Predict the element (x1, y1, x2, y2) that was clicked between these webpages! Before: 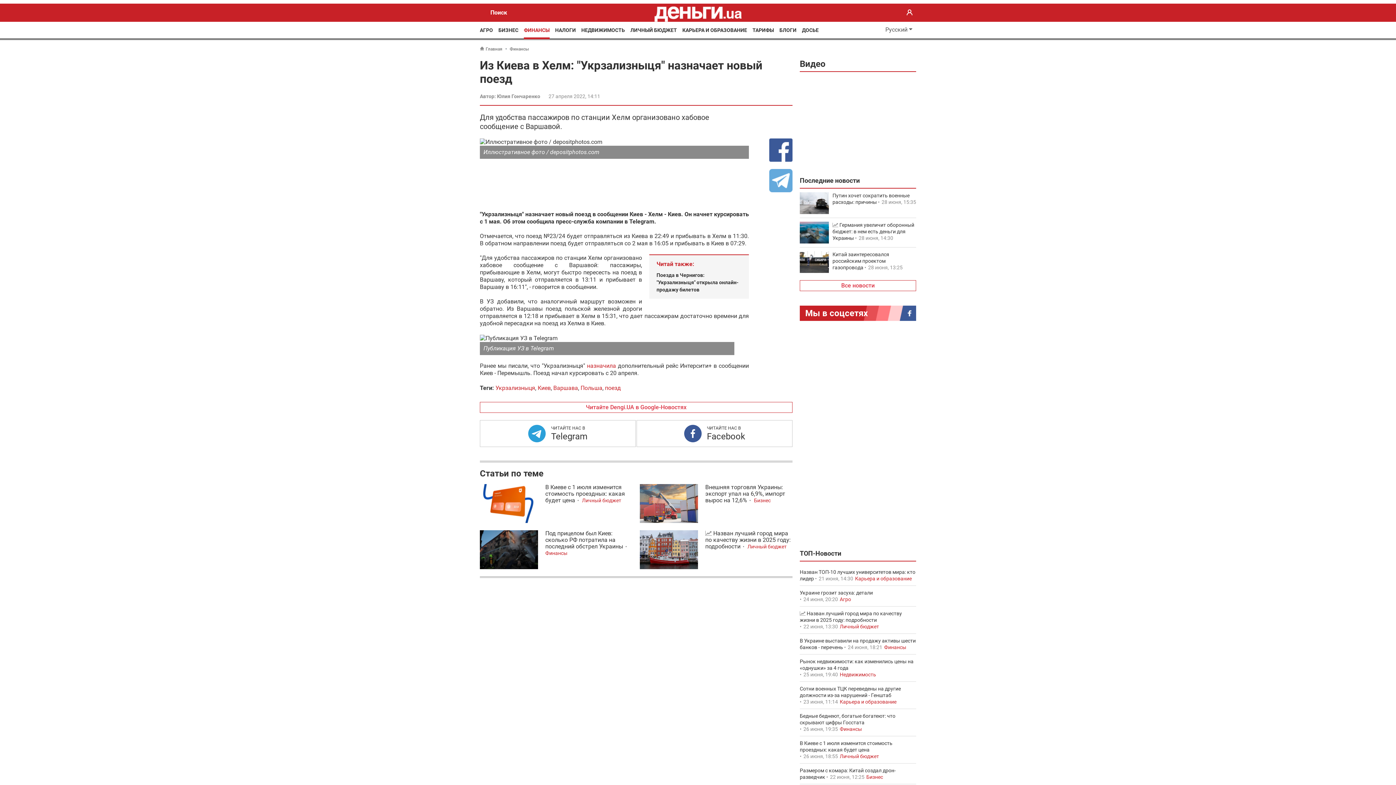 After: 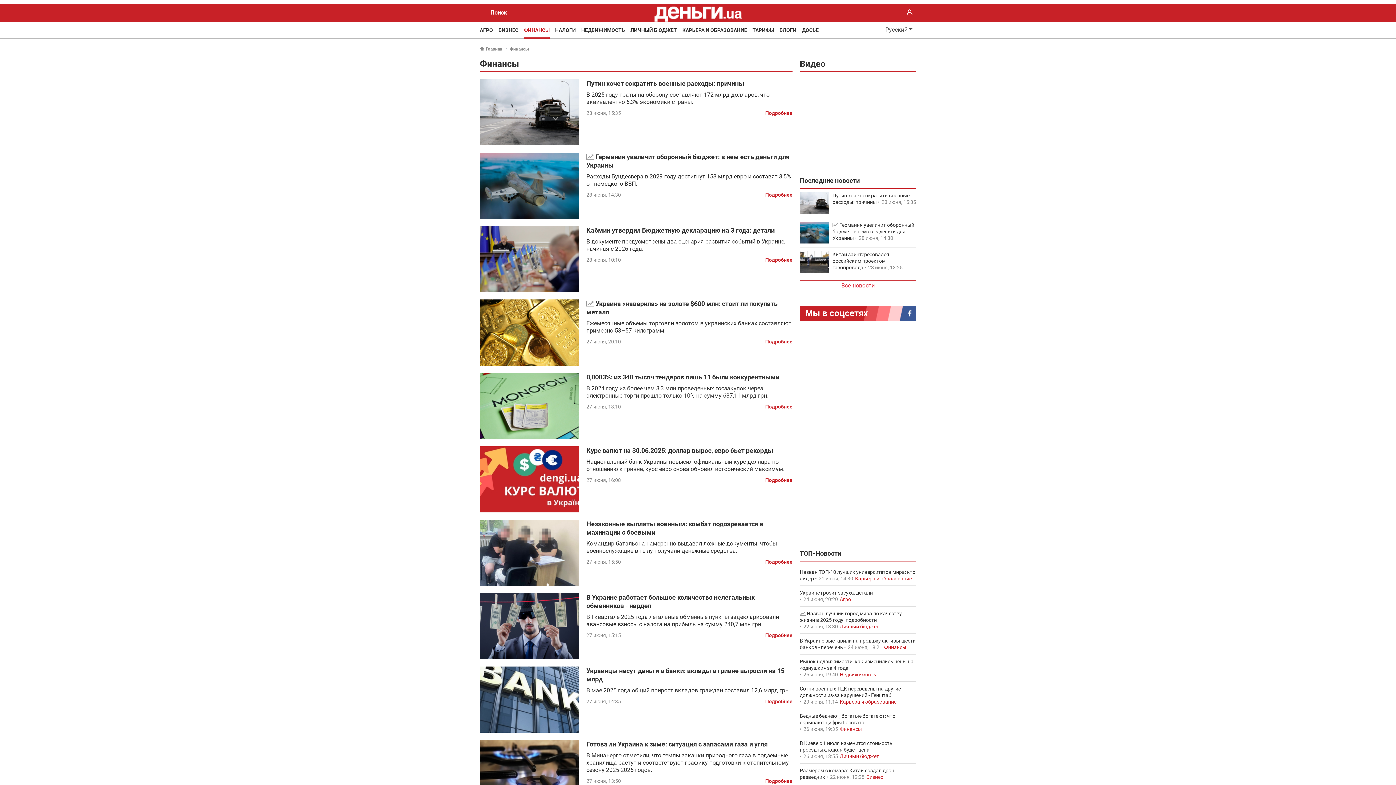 Action: bbox: (884, 644, 906, 650) label: Финансы